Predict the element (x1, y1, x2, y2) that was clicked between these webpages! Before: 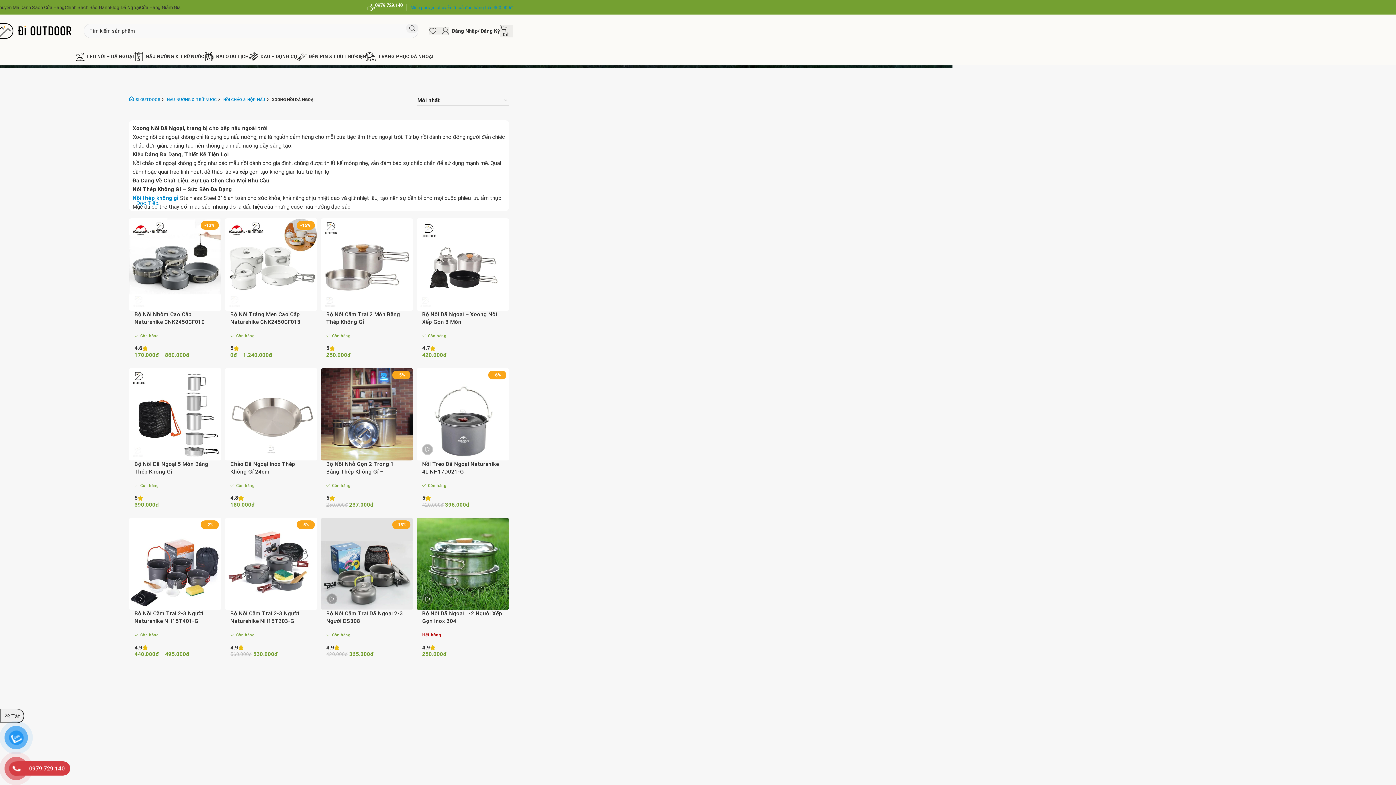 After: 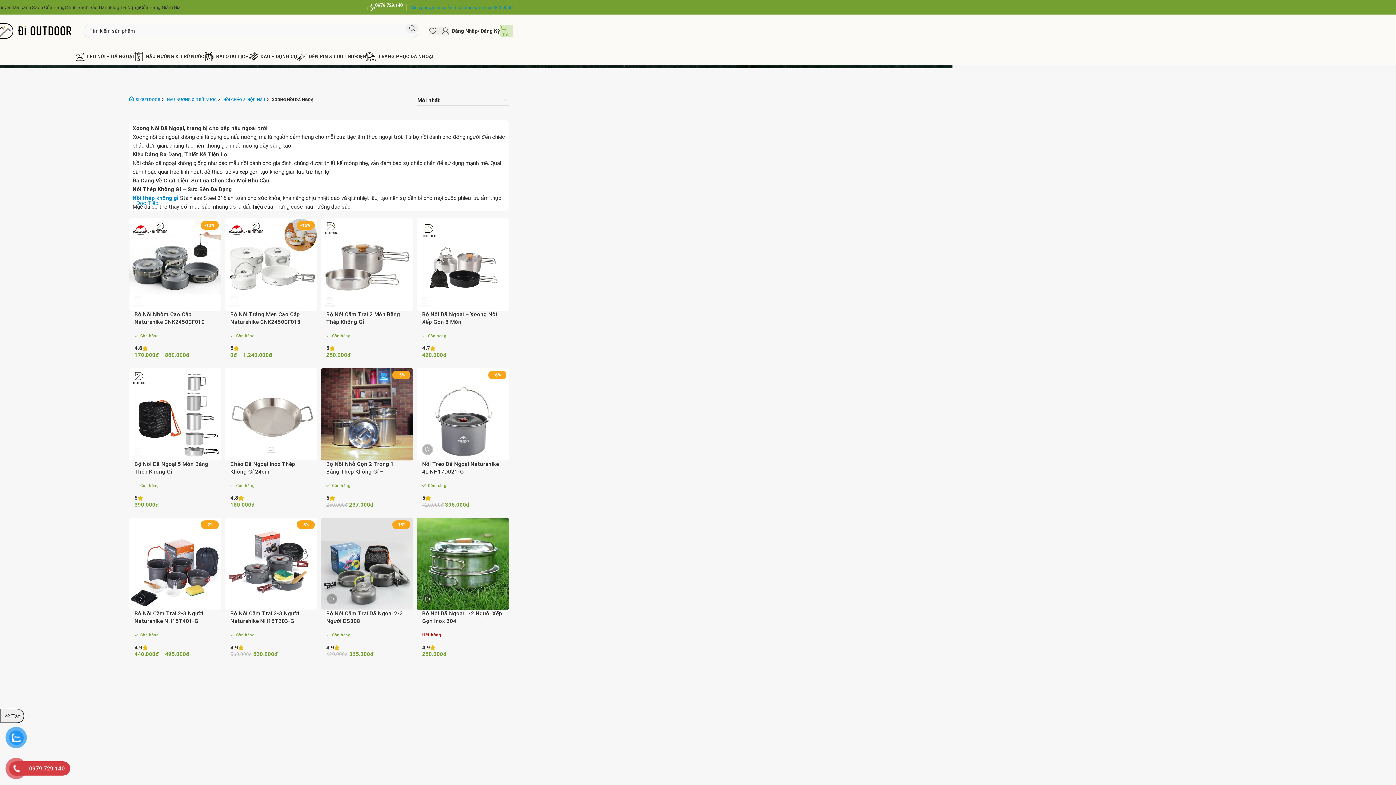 Action: label: 0
0đ bbox: (500, 23, 512, 38)